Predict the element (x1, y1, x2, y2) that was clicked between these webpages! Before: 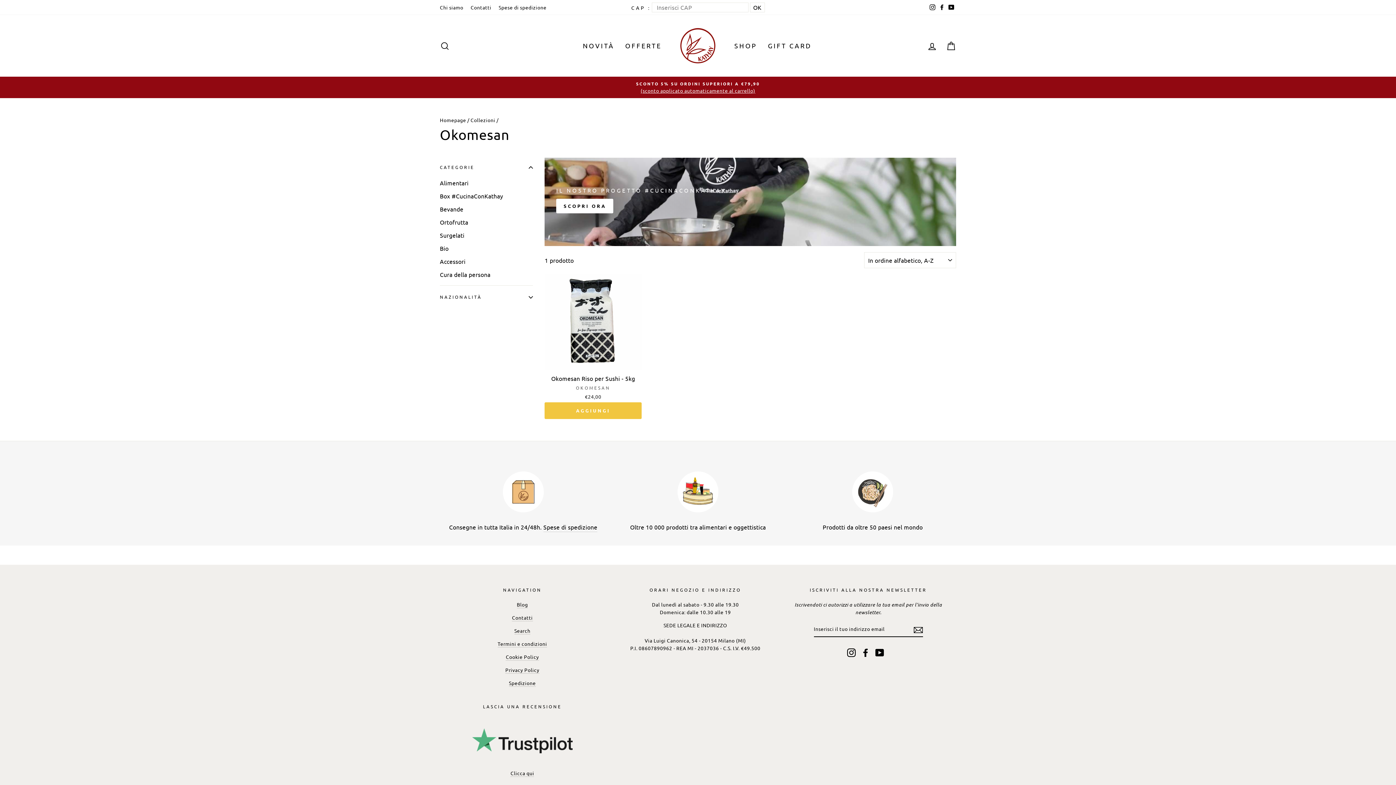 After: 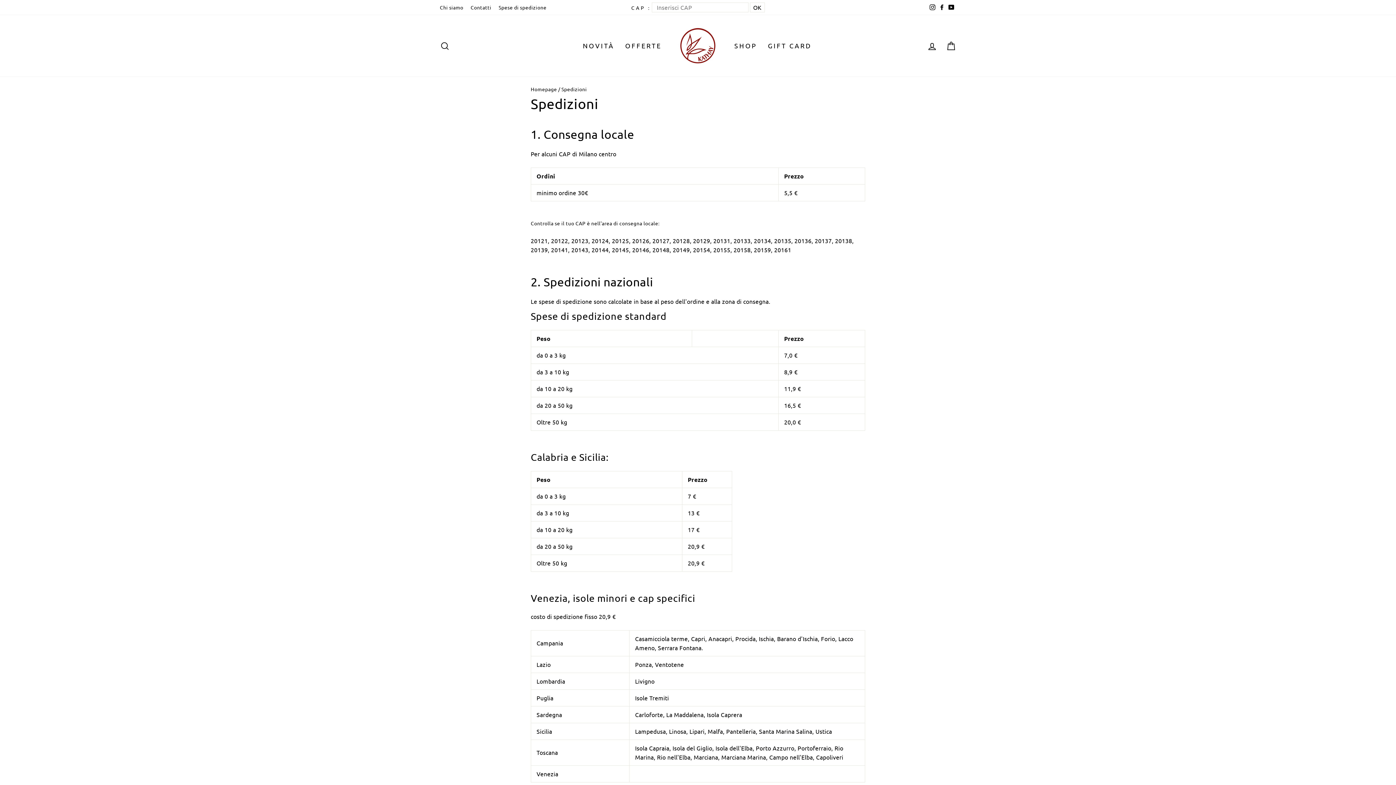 Action: bbox: (495, 1, 550, 13) label: Spese di spedizione